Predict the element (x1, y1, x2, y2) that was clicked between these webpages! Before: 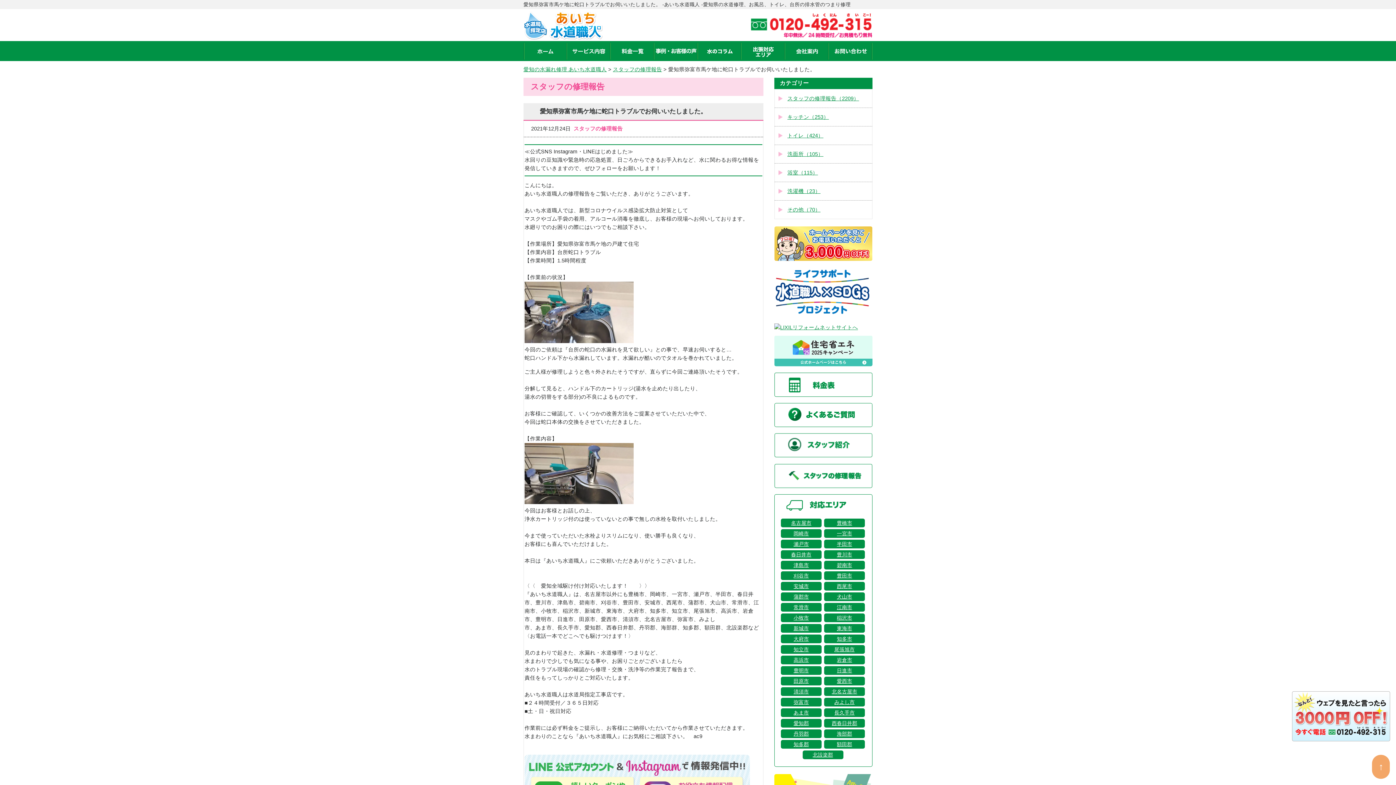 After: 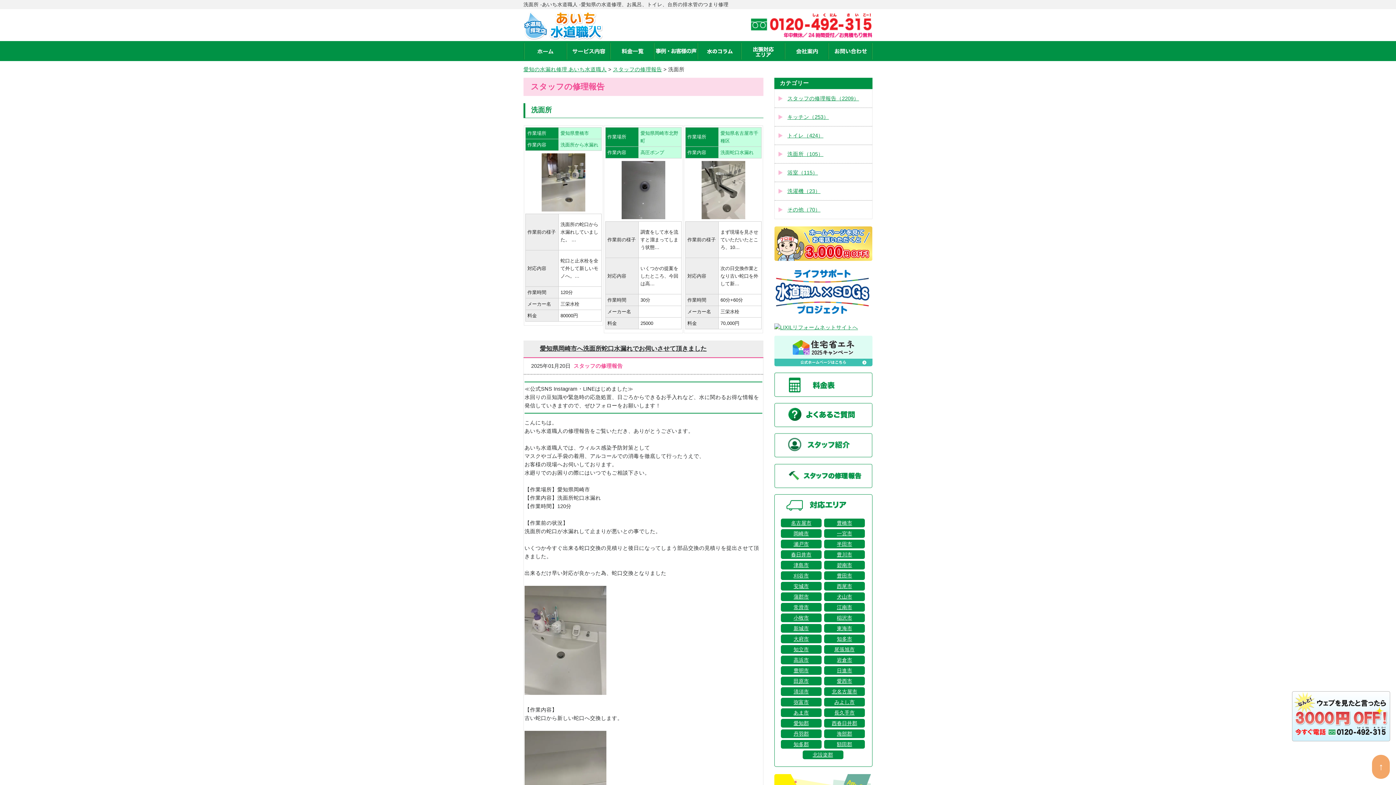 Action: bbox: (787, 151, 823, 157) label: 洗面所（105）